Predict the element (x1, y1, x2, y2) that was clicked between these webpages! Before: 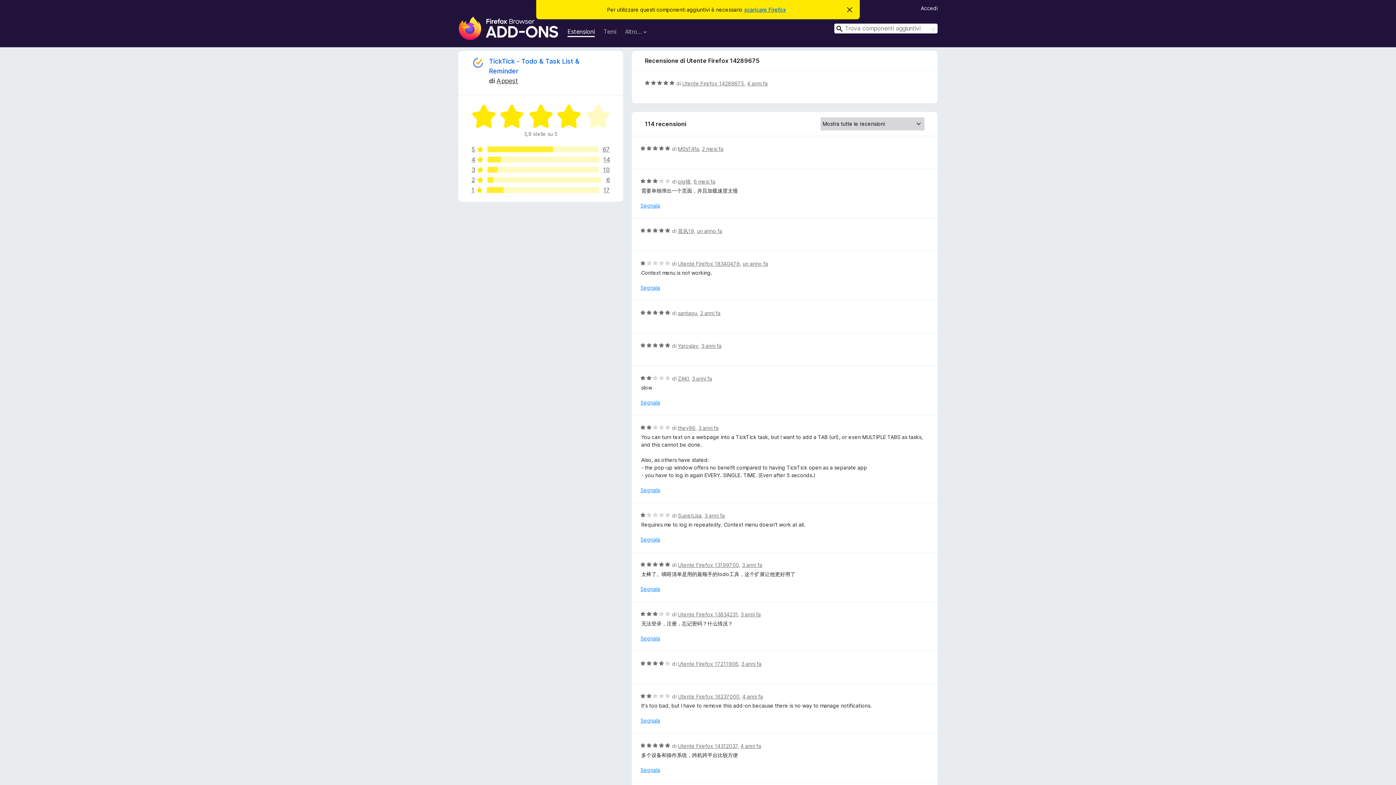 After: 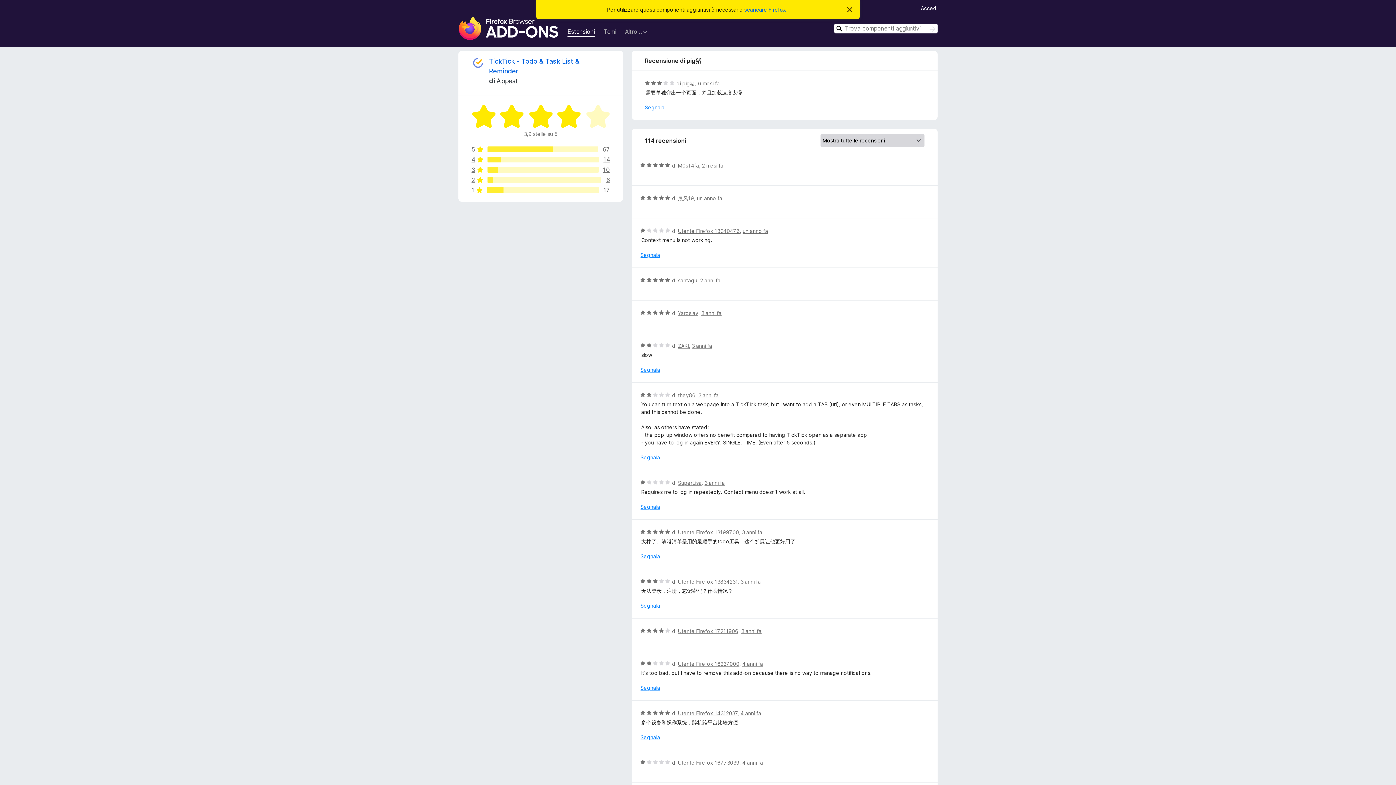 Action: label: 6 mesi fa bbox: (693, 178, 715, 184)